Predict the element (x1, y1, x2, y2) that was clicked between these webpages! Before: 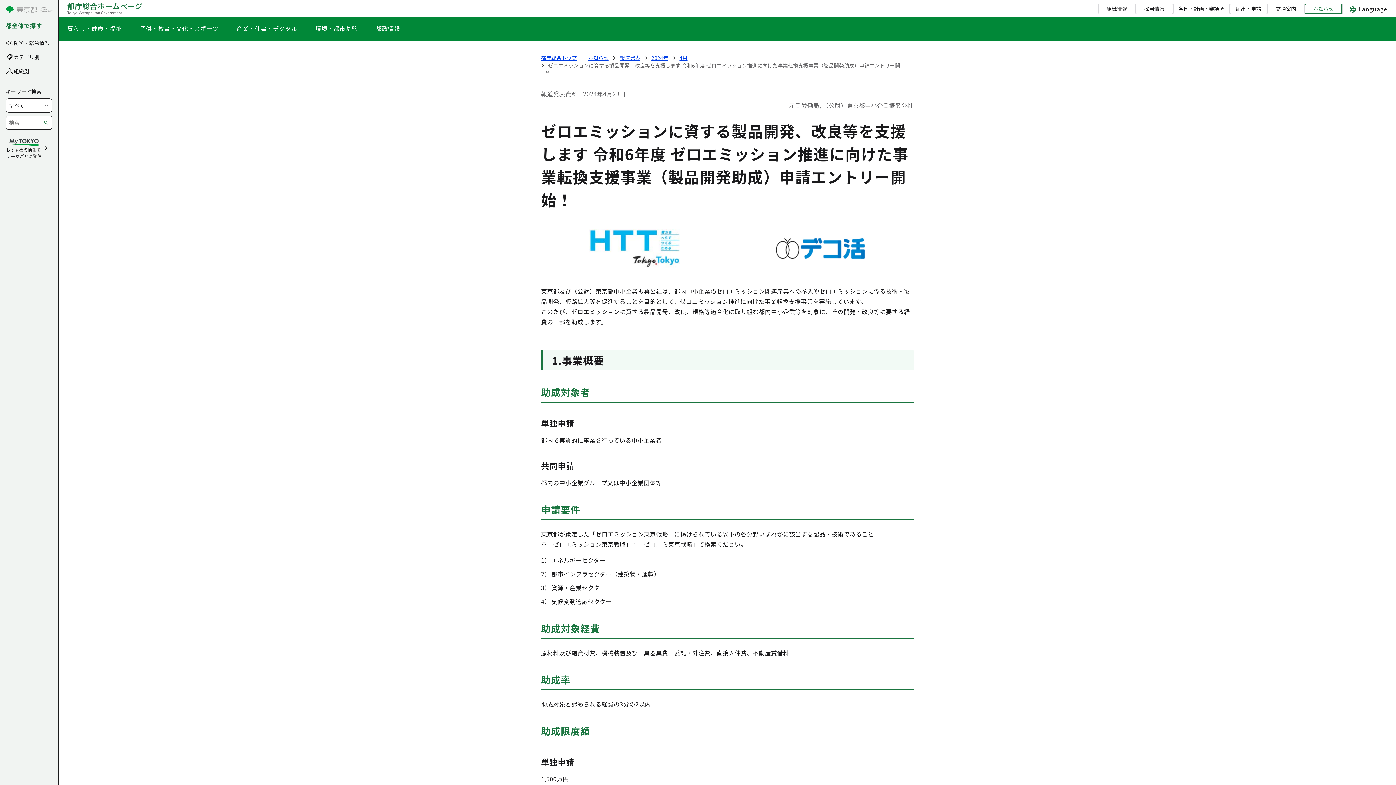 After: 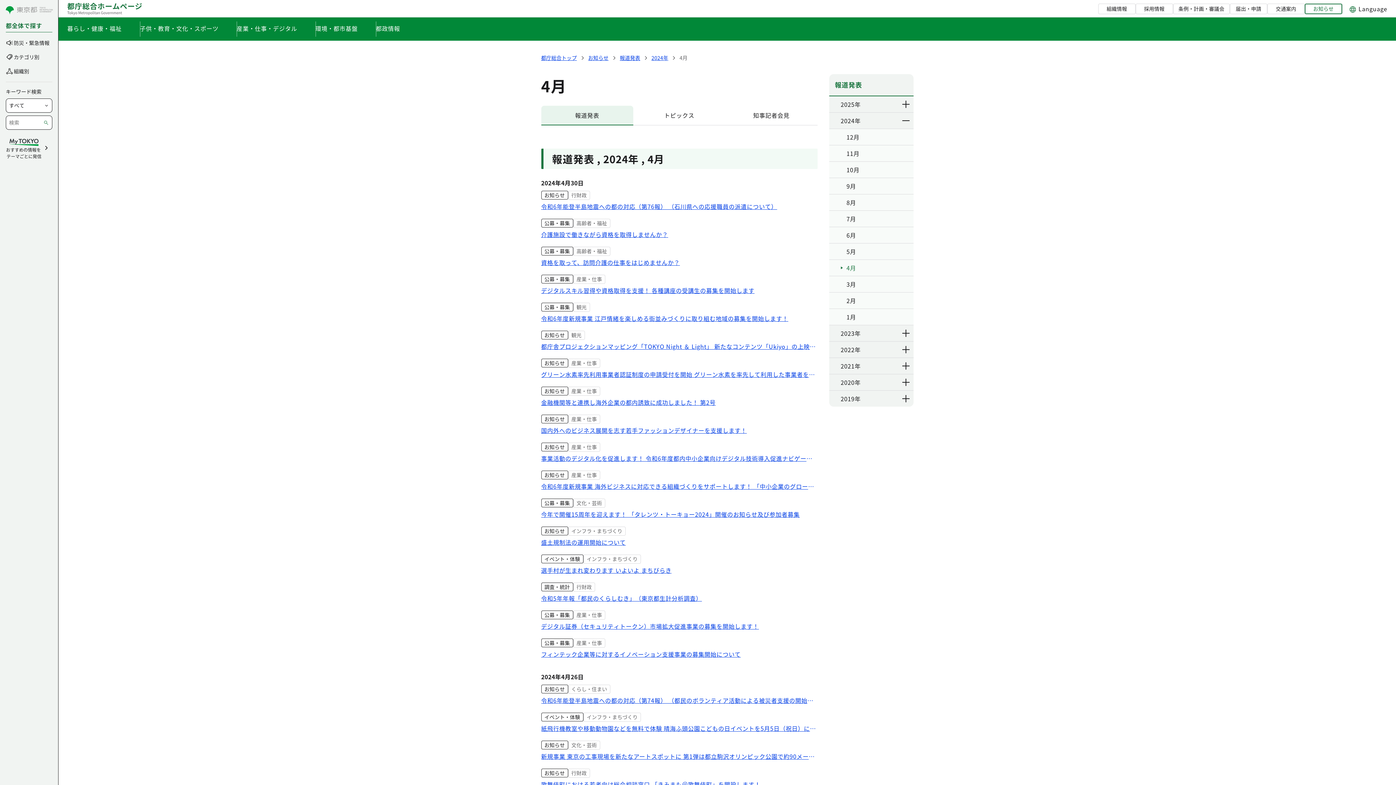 Action: bbox: (679, 54, 687, 61) label: 4月